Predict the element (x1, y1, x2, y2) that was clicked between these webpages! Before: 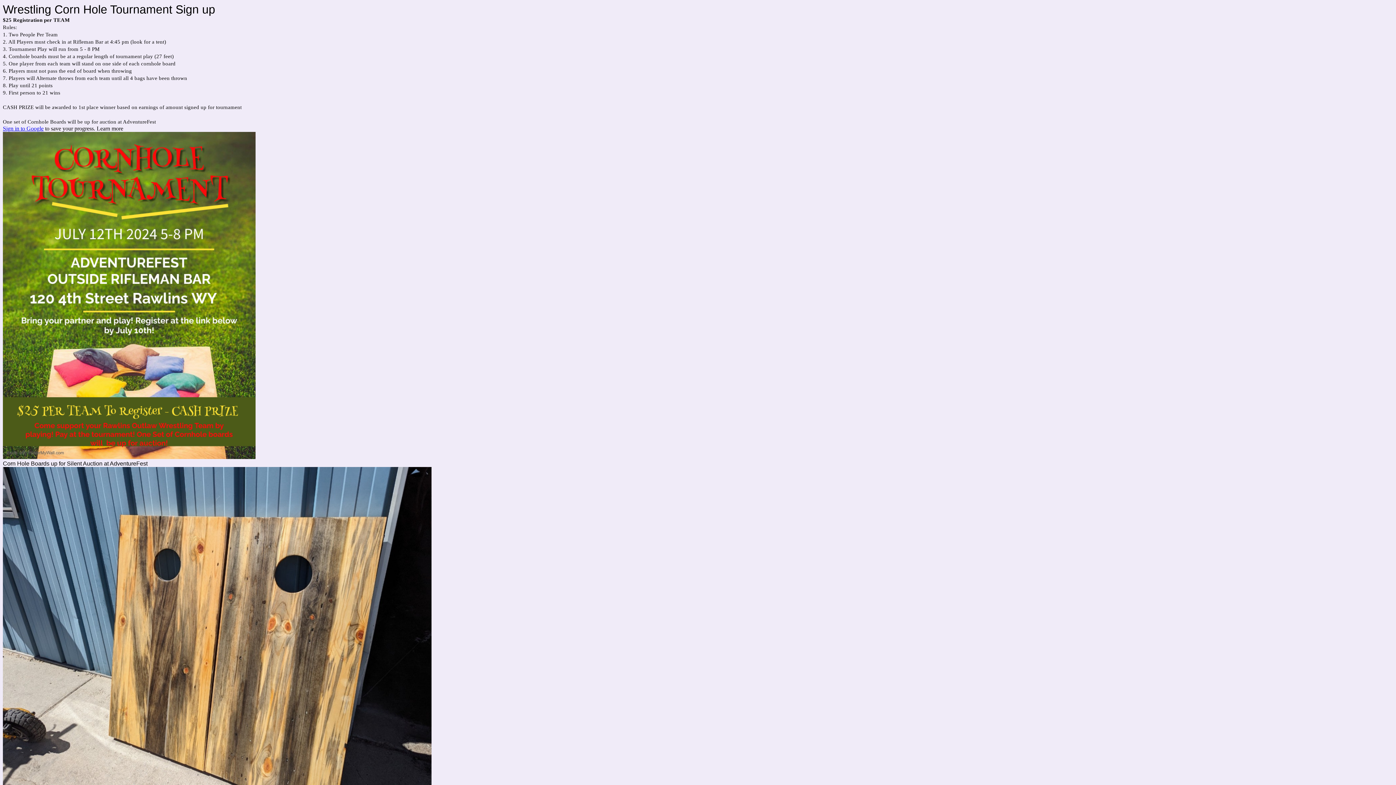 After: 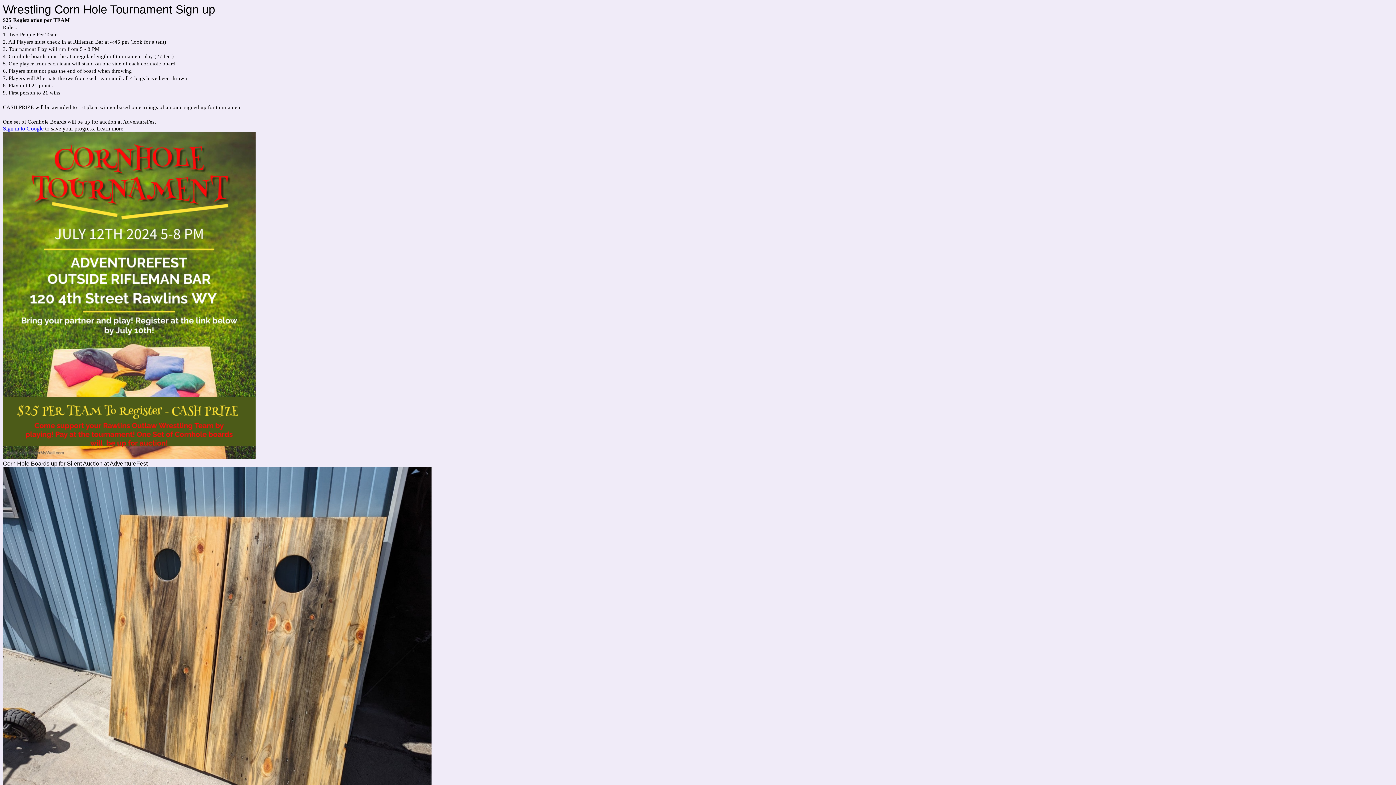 Action: bbox: (2, 125, 43, 131) label: Sign in to Google